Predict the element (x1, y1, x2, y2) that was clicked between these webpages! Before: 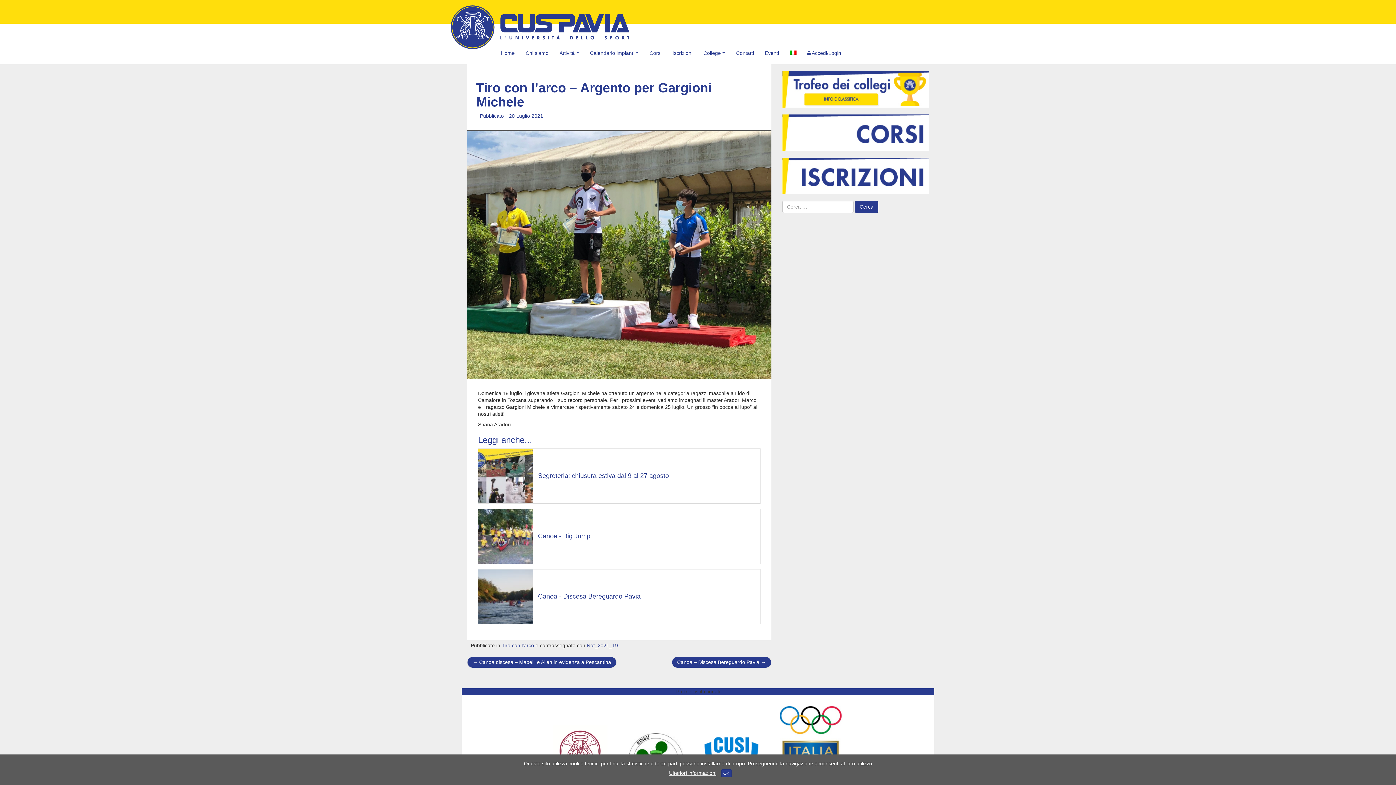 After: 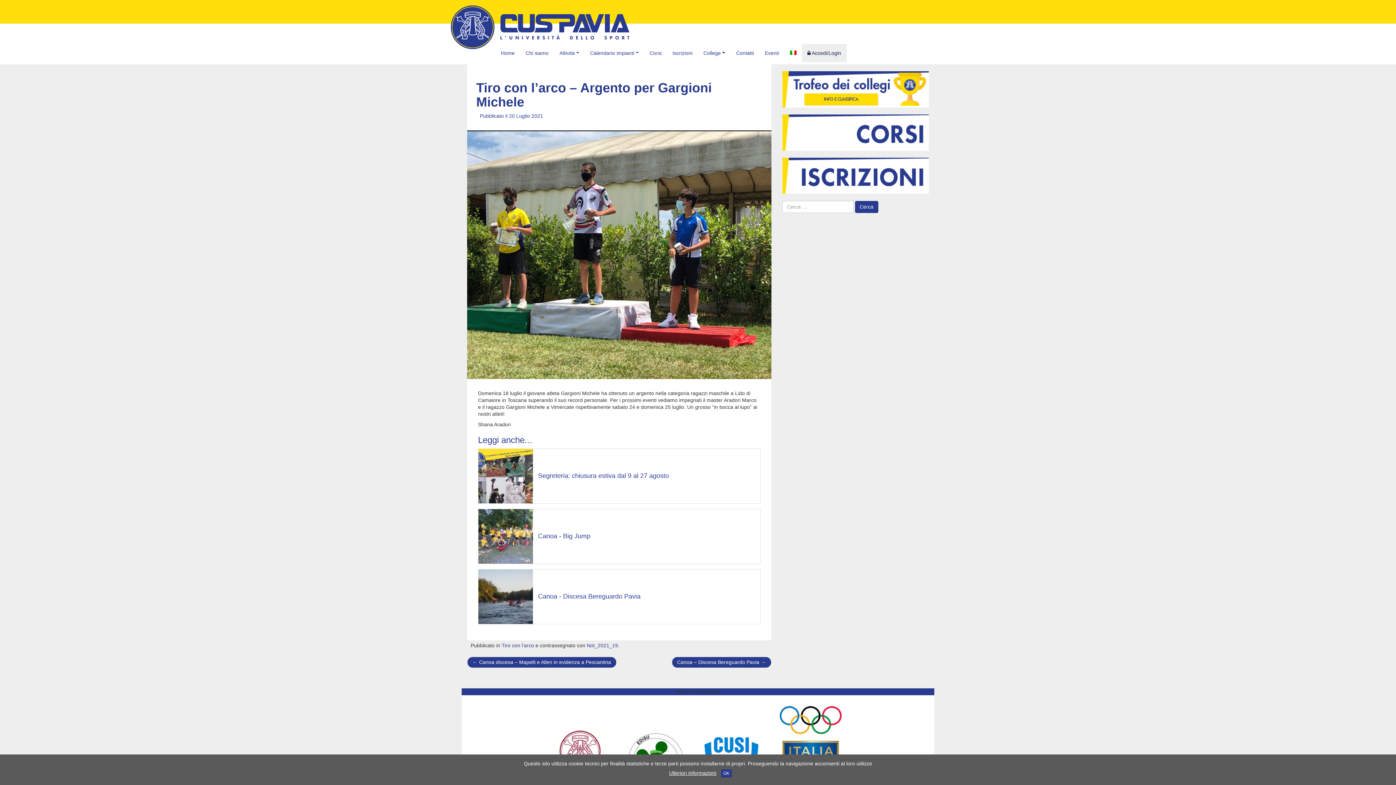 Action: label:  Accedi/Login bbox: (802, 44, 846, 62)